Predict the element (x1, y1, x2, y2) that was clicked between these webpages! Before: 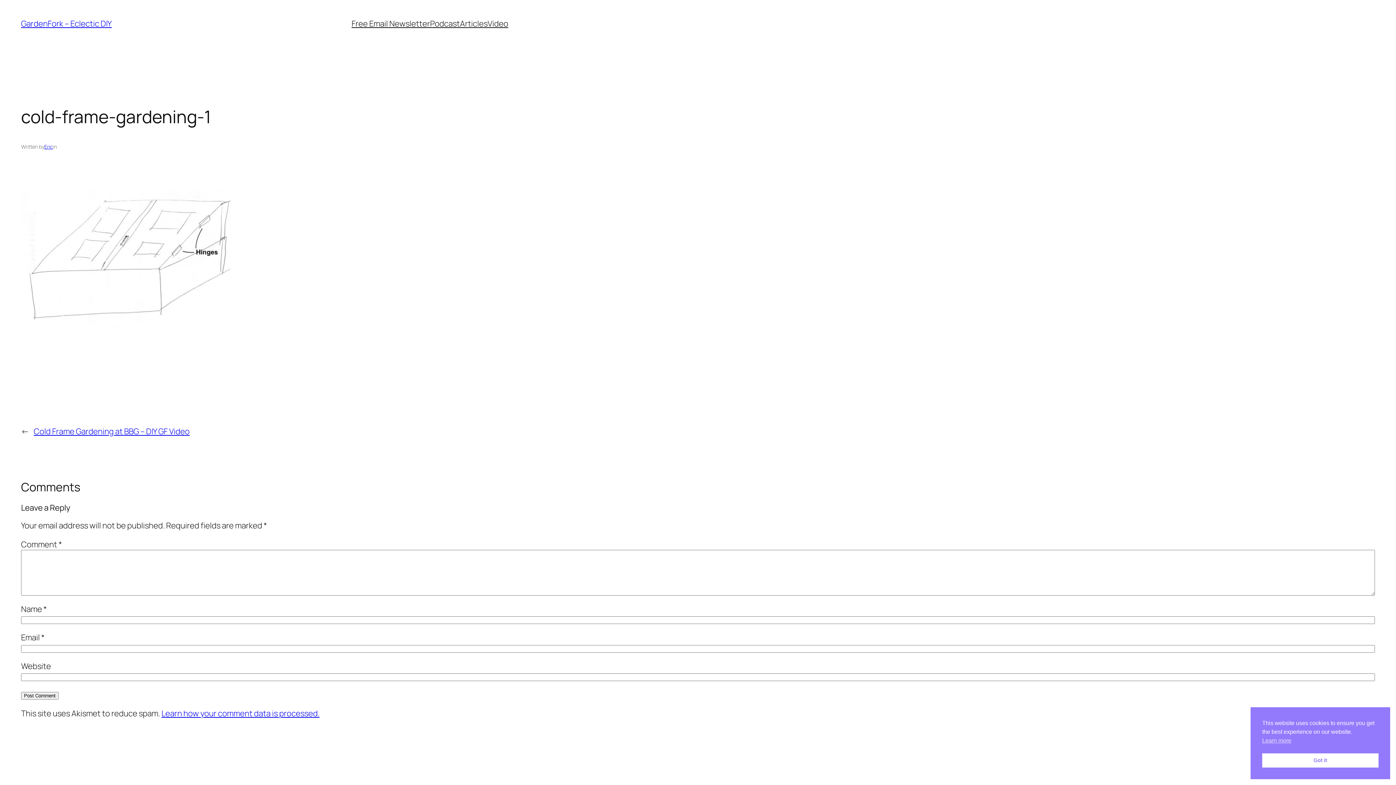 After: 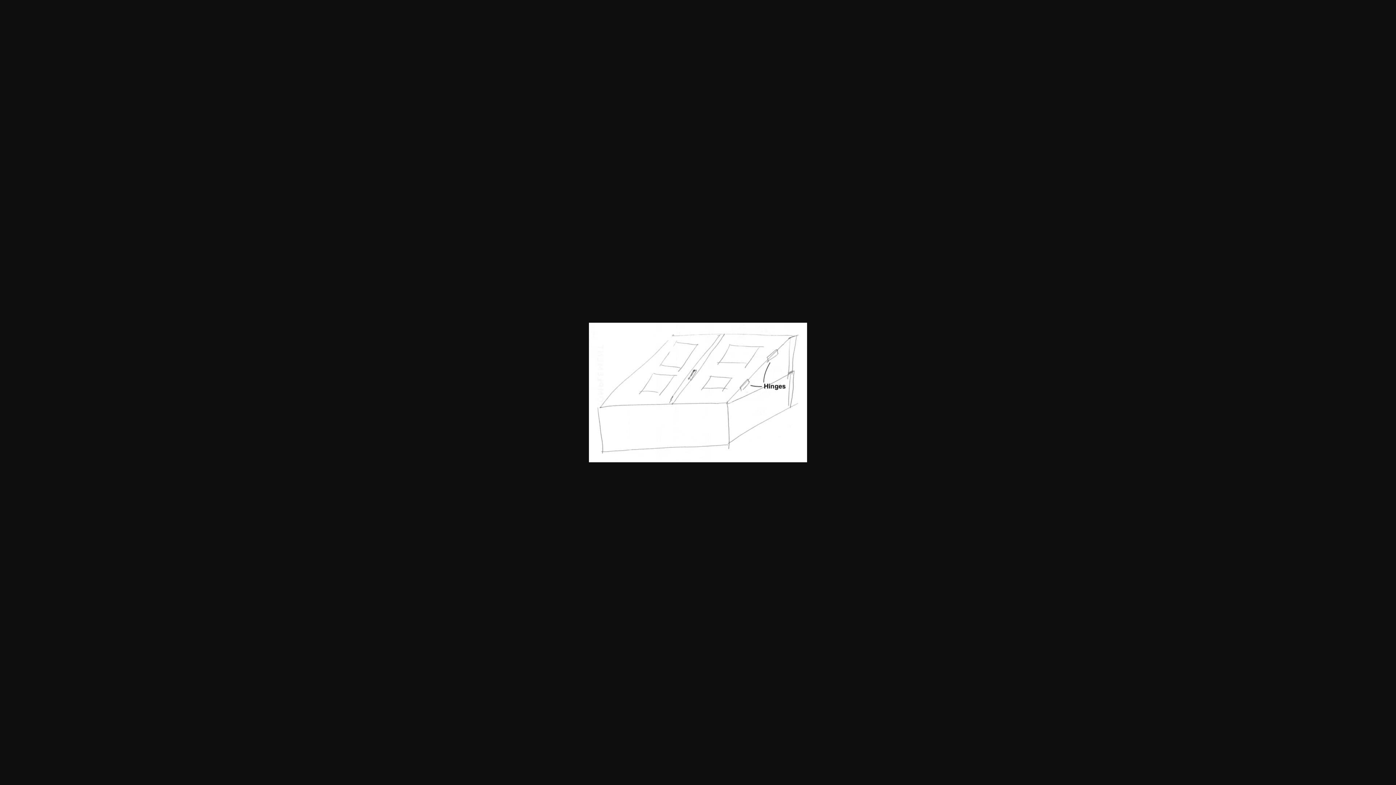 Action: bbox: (21, 320, 239, 331)